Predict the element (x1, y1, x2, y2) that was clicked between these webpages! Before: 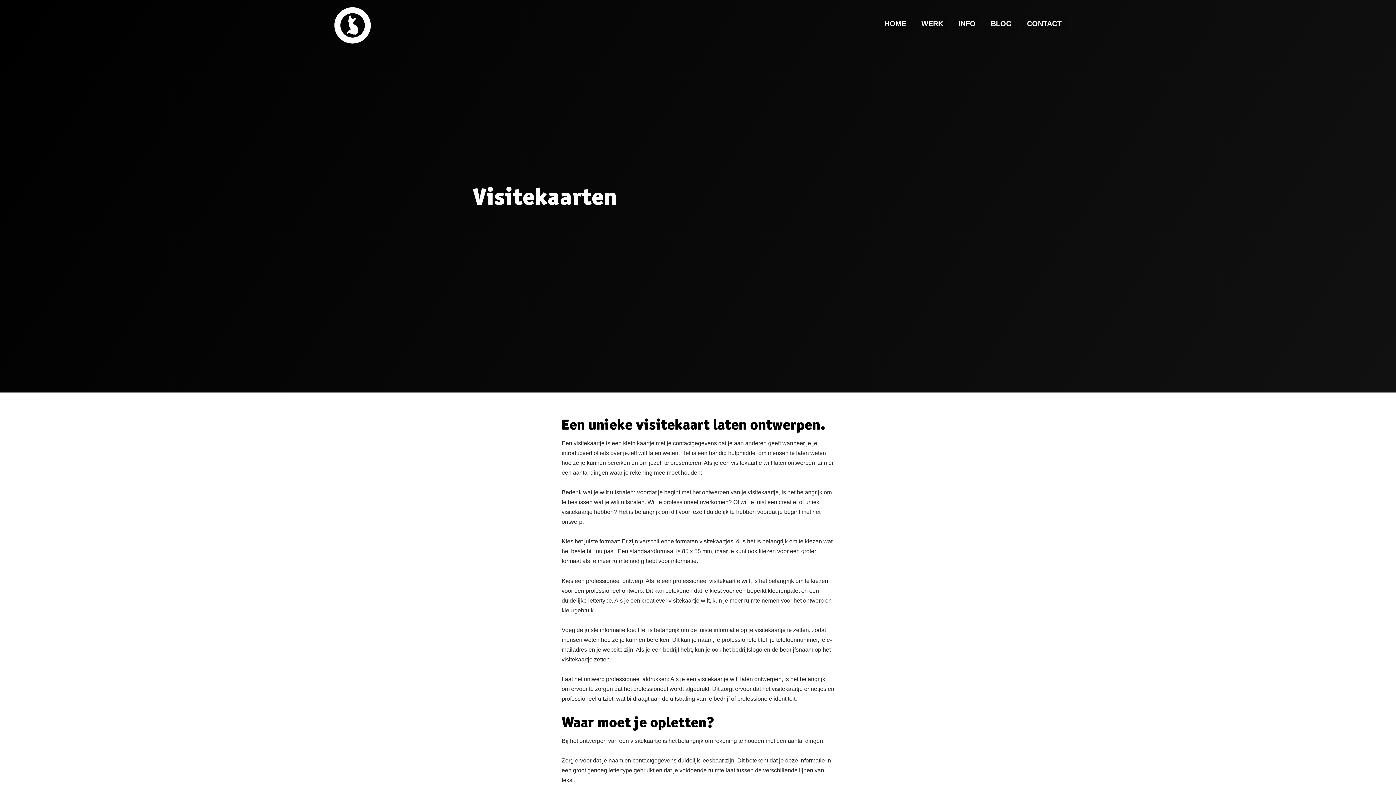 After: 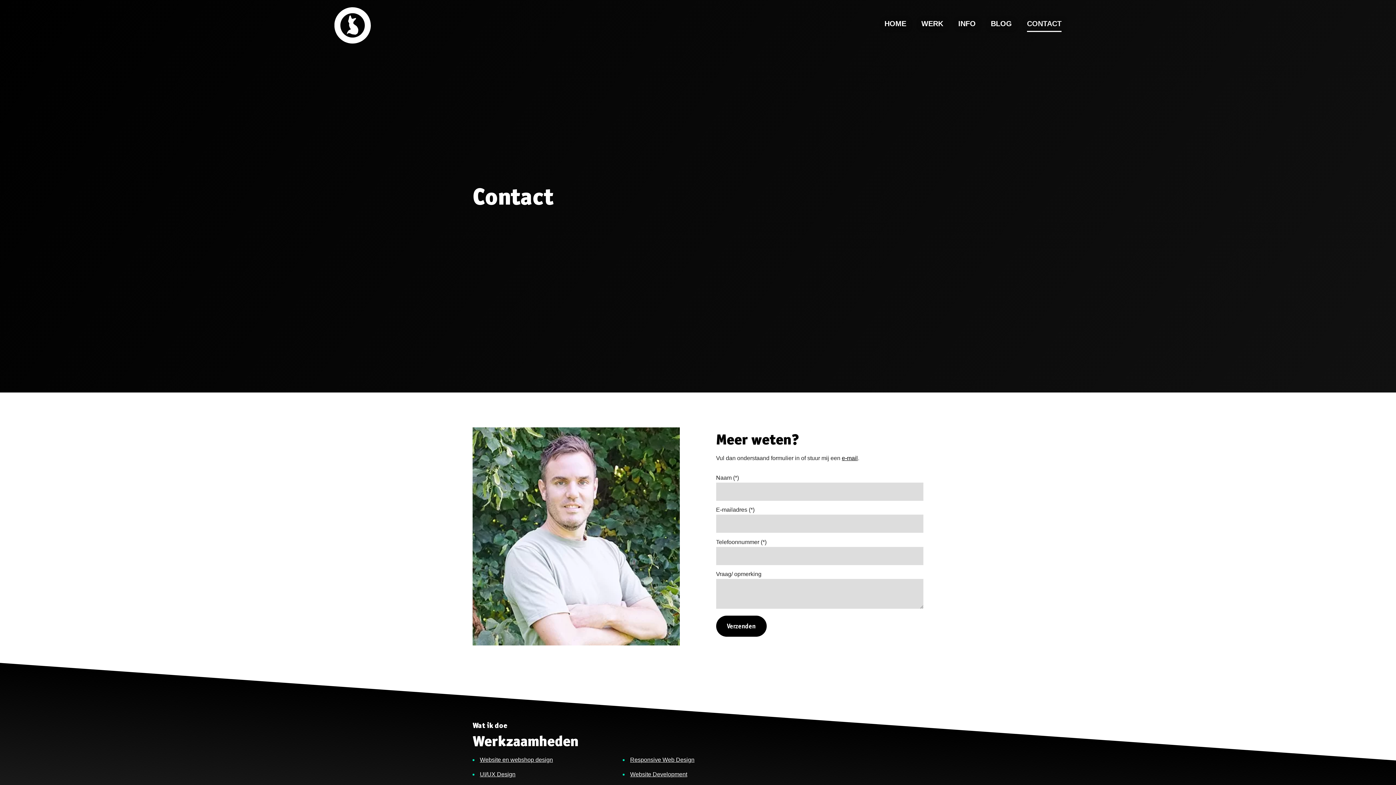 Action: bbox: (1027, 16, 1061, 32) label: CONTACT